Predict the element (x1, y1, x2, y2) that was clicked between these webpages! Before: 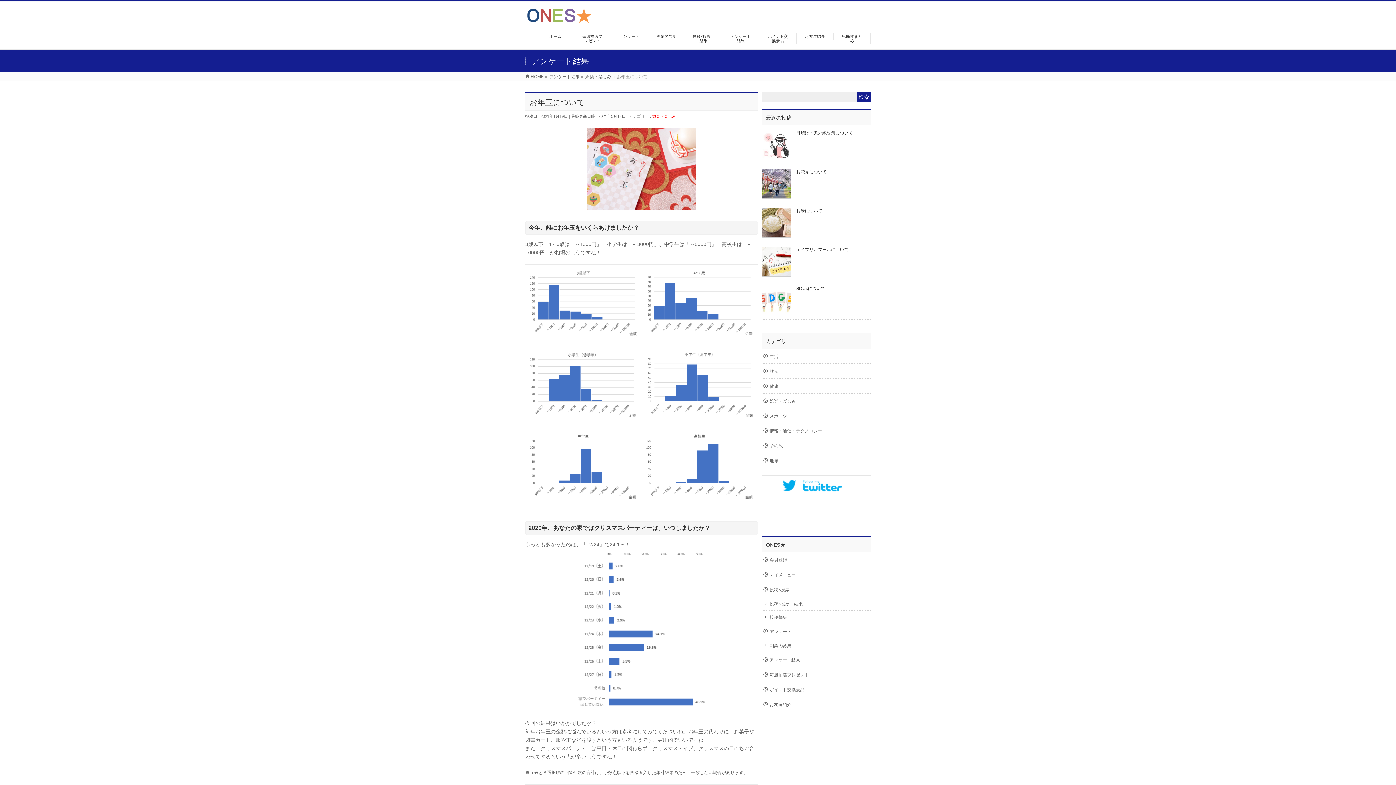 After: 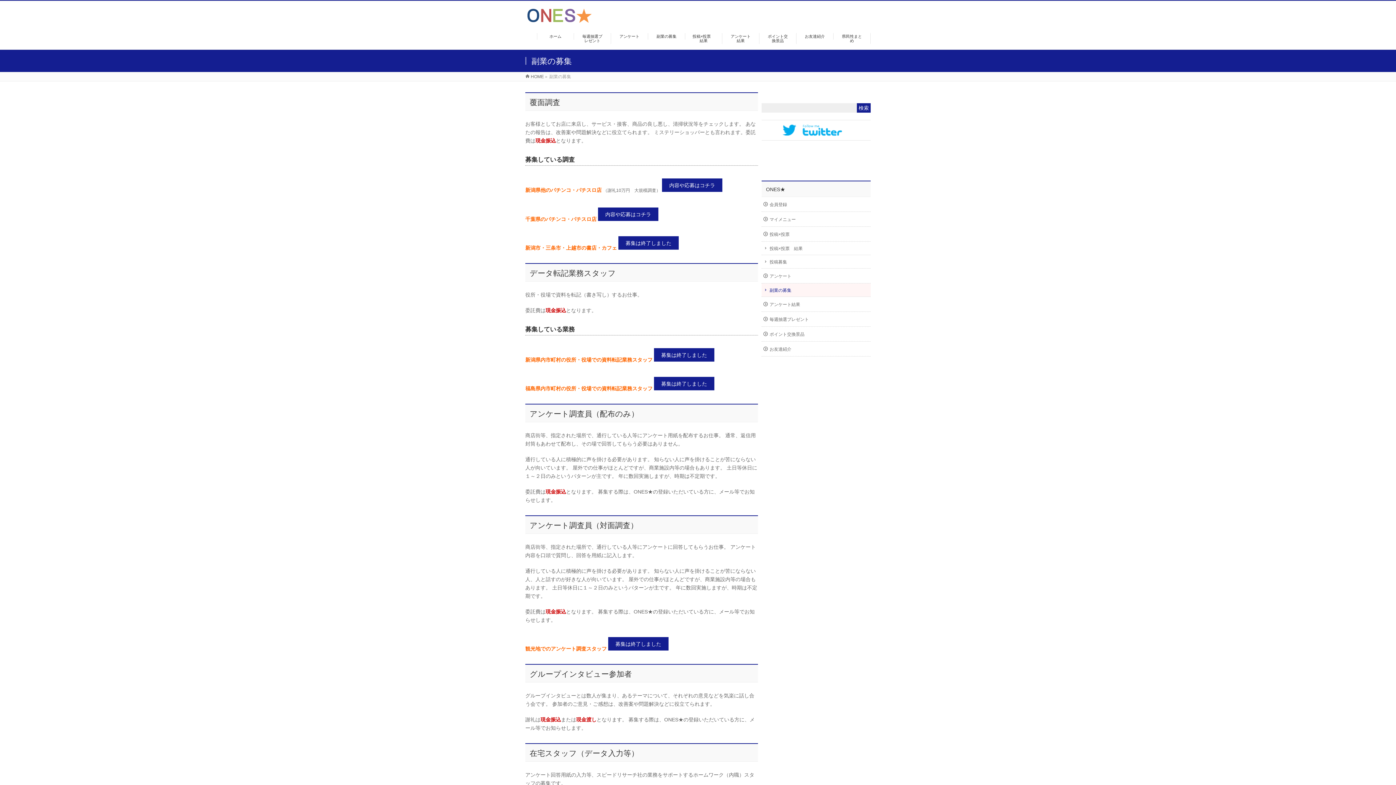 Action: label: 副業の募集 bbox: (761, 639, 870, 652)